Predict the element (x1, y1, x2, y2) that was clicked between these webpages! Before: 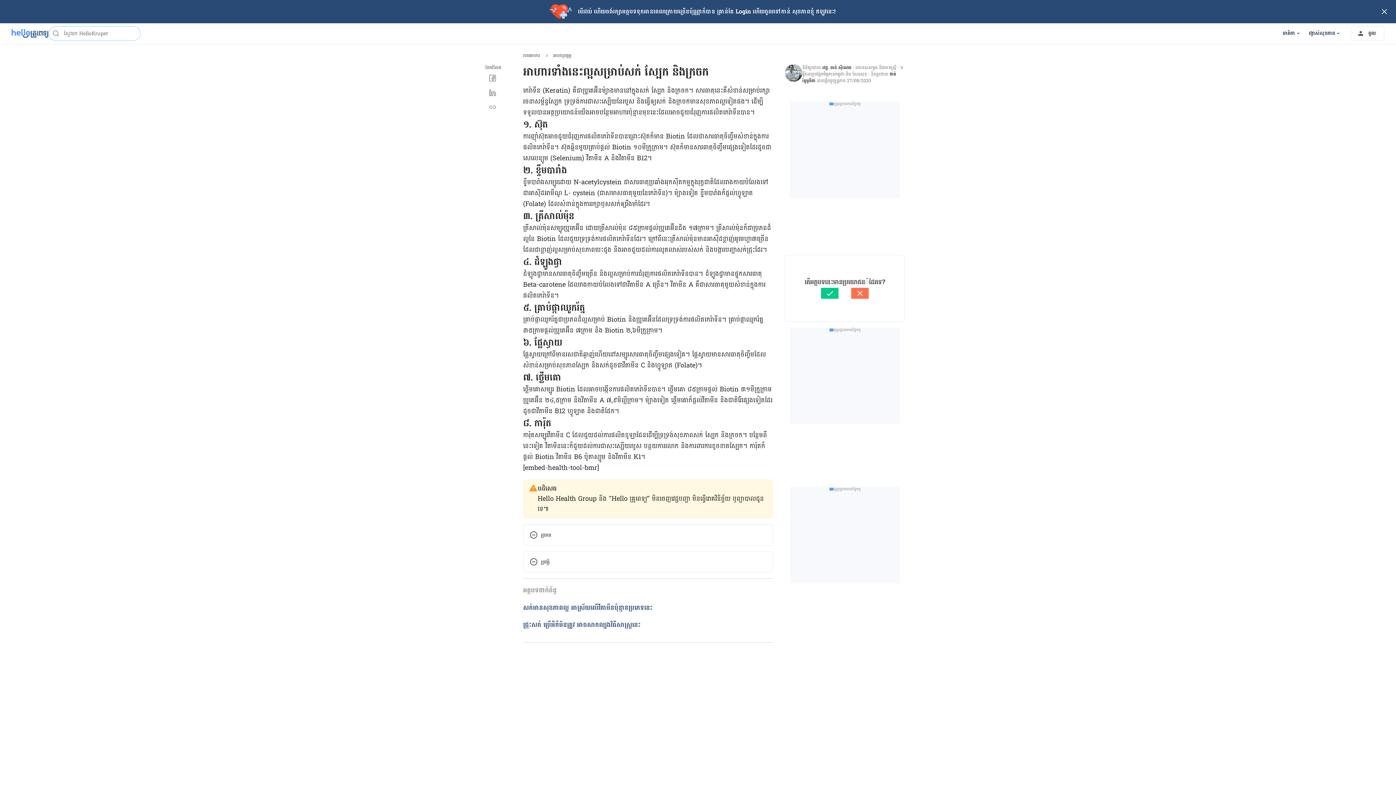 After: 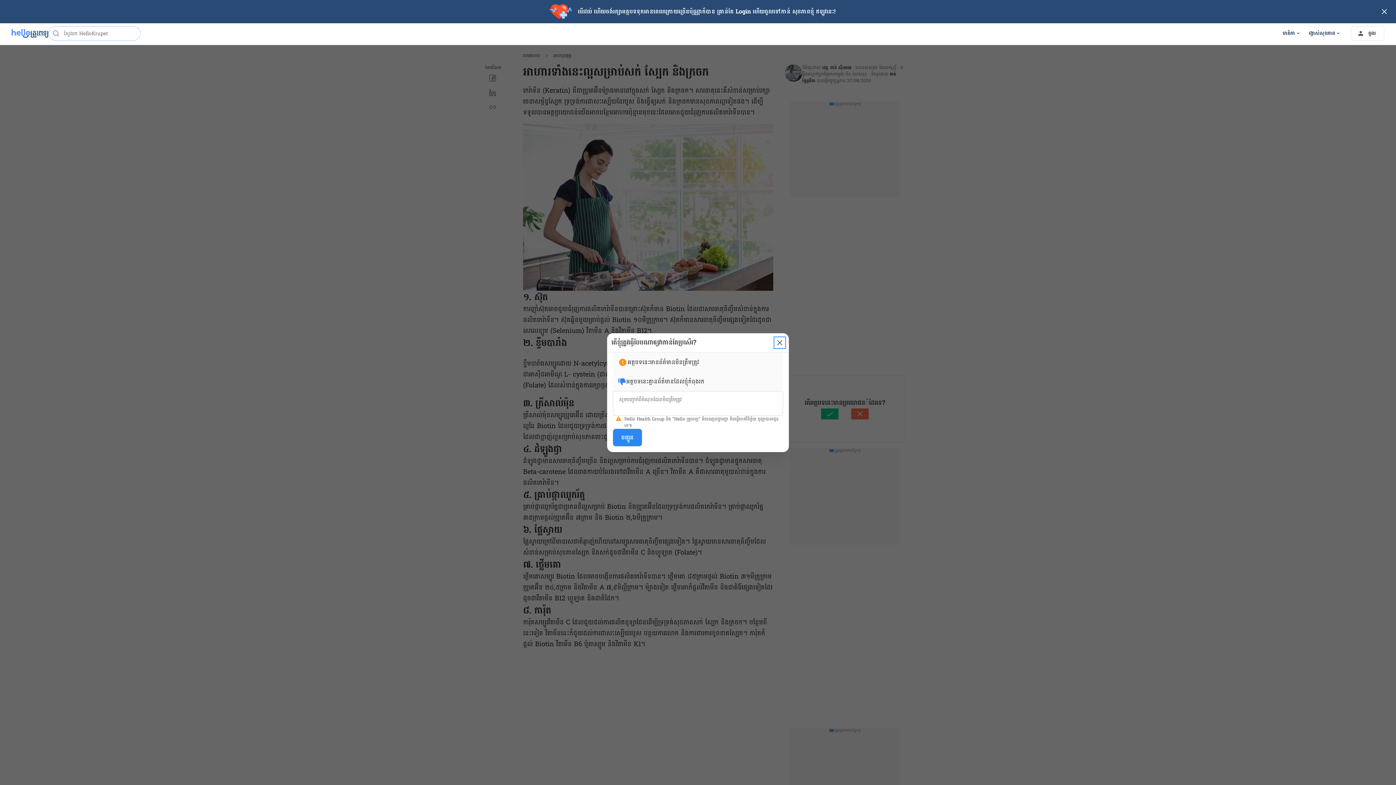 Action: bbox: (845, 287, 875, 299)